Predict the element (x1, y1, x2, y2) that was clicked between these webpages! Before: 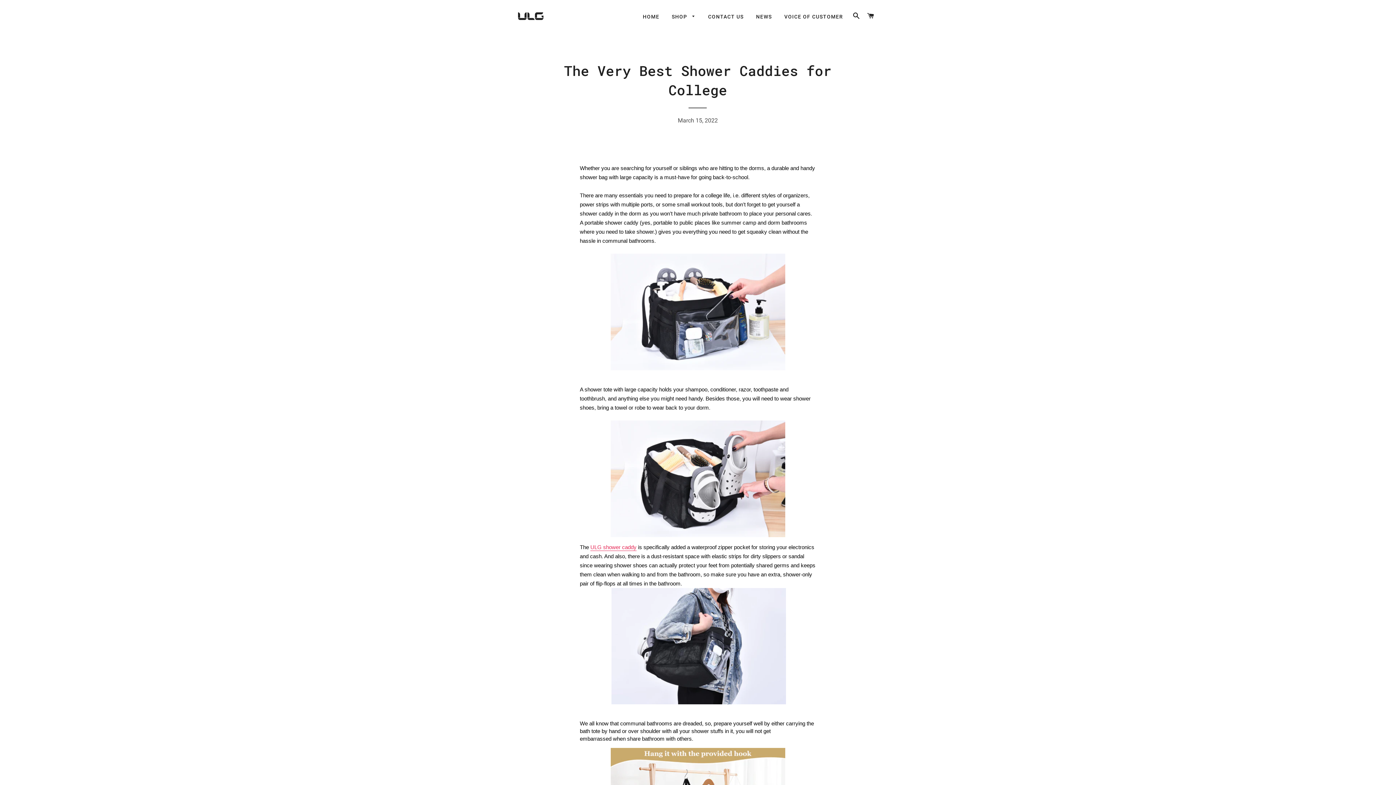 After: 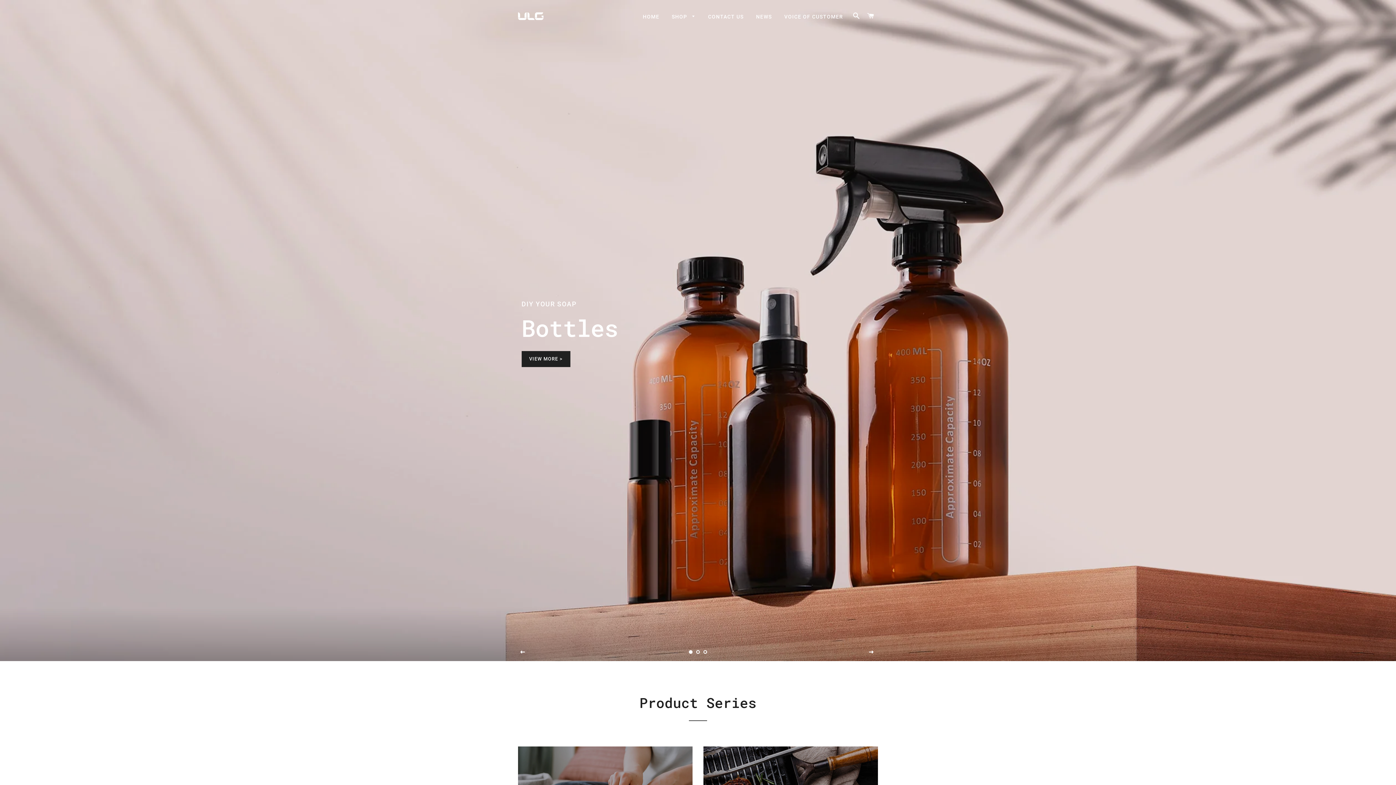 Action: bbox: (518, 12, 543, 19)